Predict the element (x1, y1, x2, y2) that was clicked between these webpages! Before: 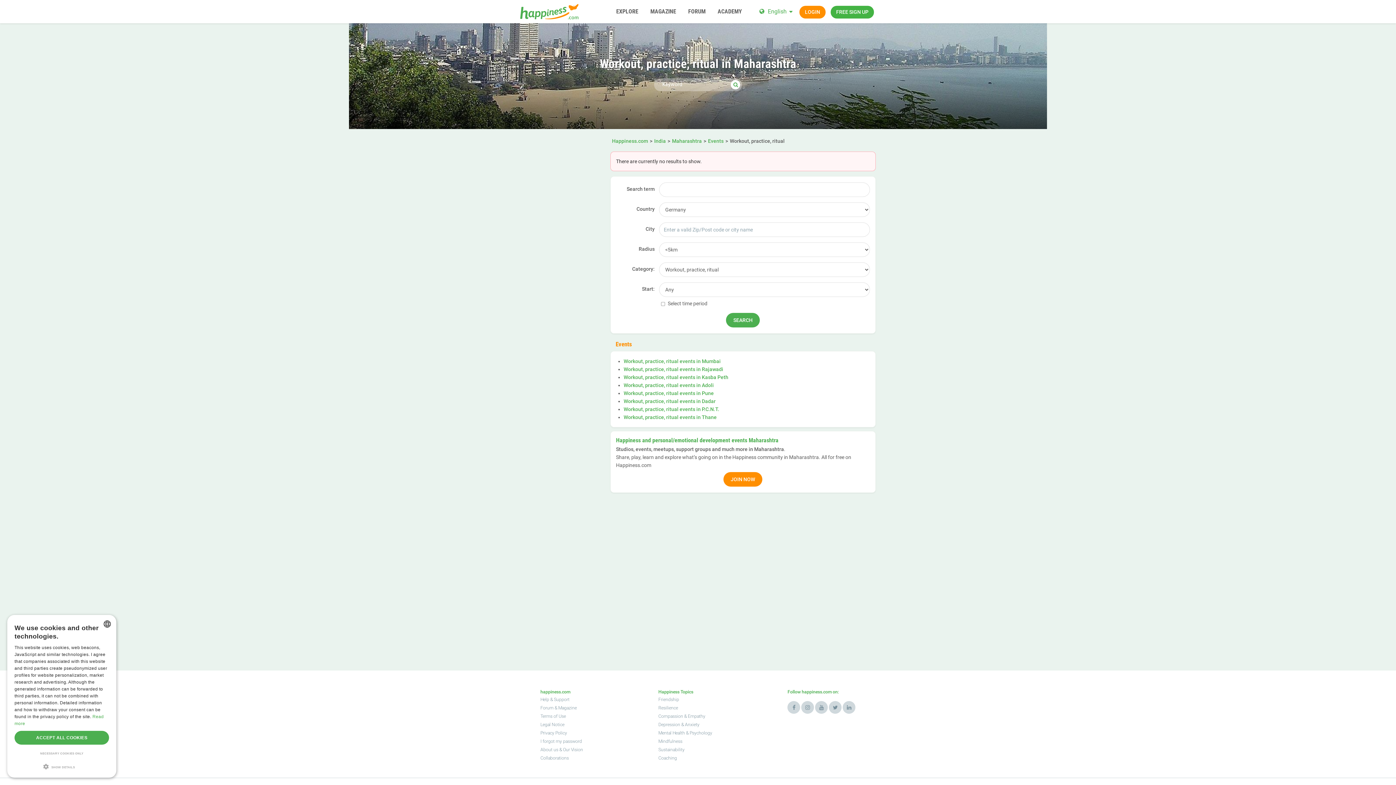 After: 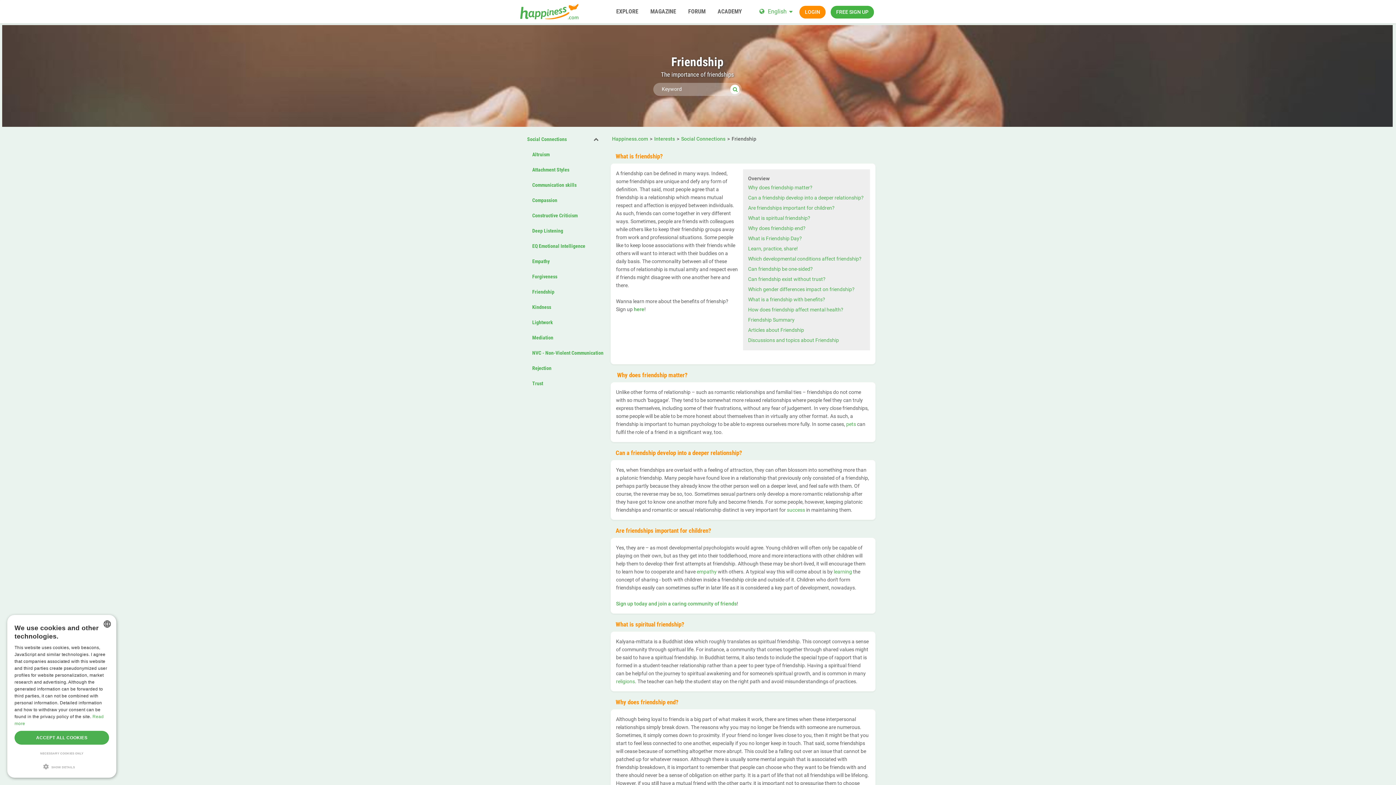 Action: bbox: (658, 697, 679, 702) label: Friendship